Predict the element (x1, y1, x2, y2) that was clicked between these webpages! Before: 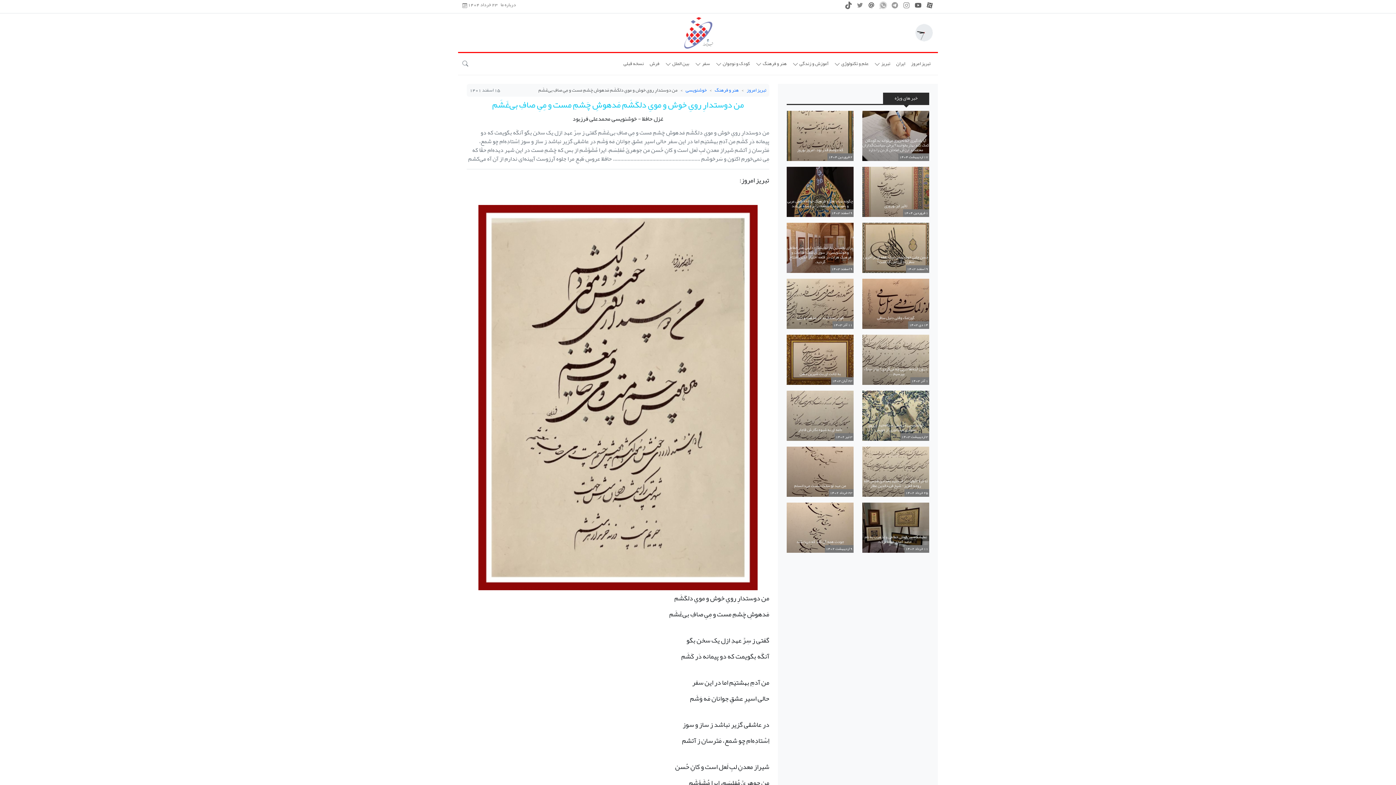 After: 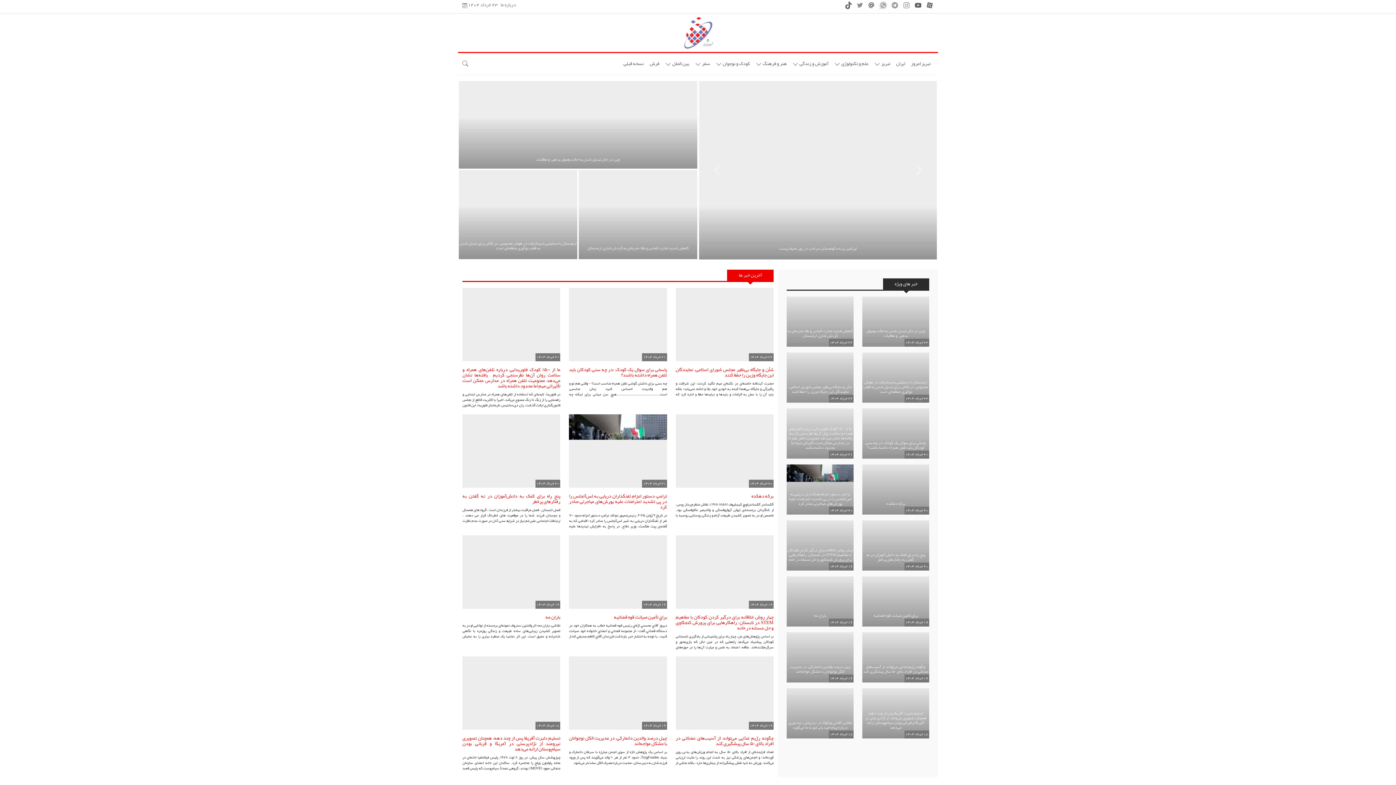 Action: bbox: (681, 16, 714, 49)